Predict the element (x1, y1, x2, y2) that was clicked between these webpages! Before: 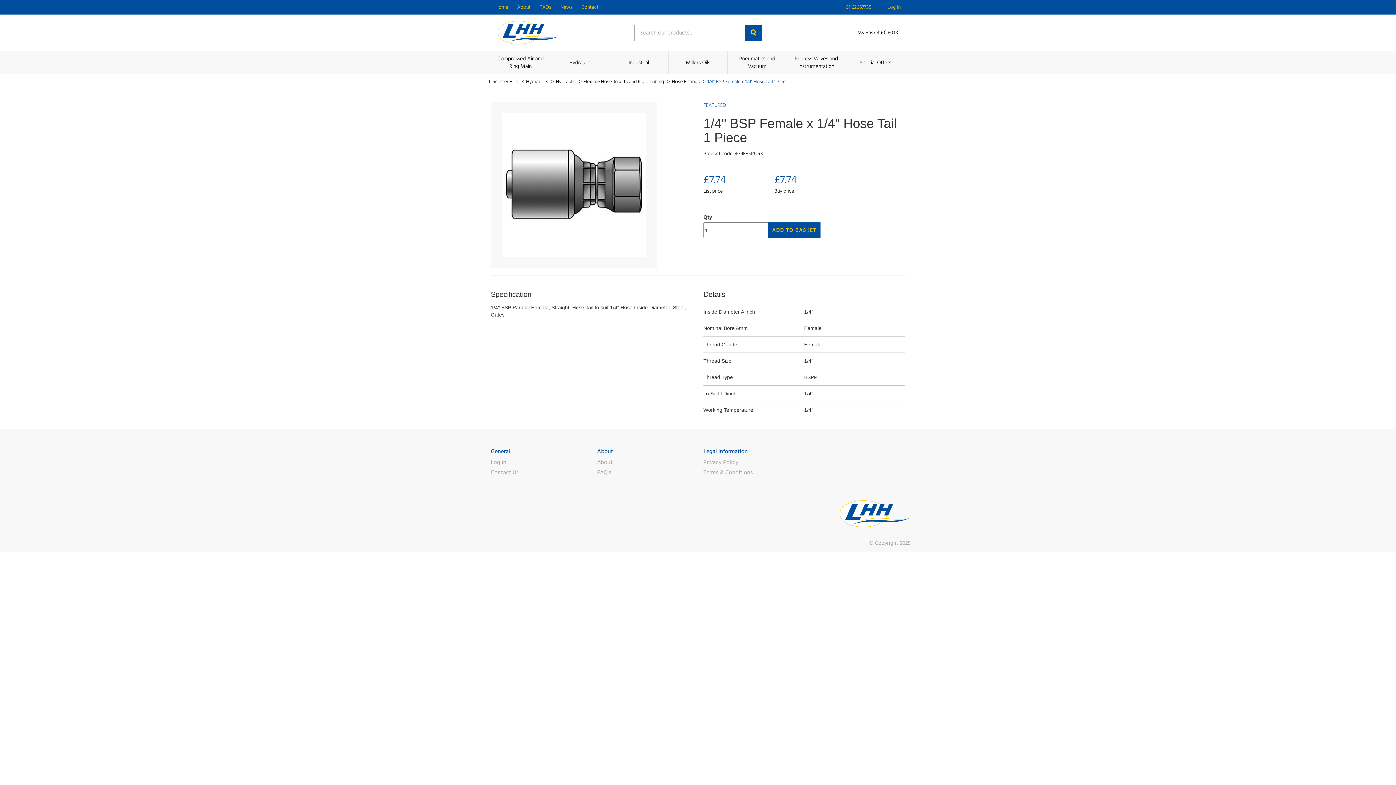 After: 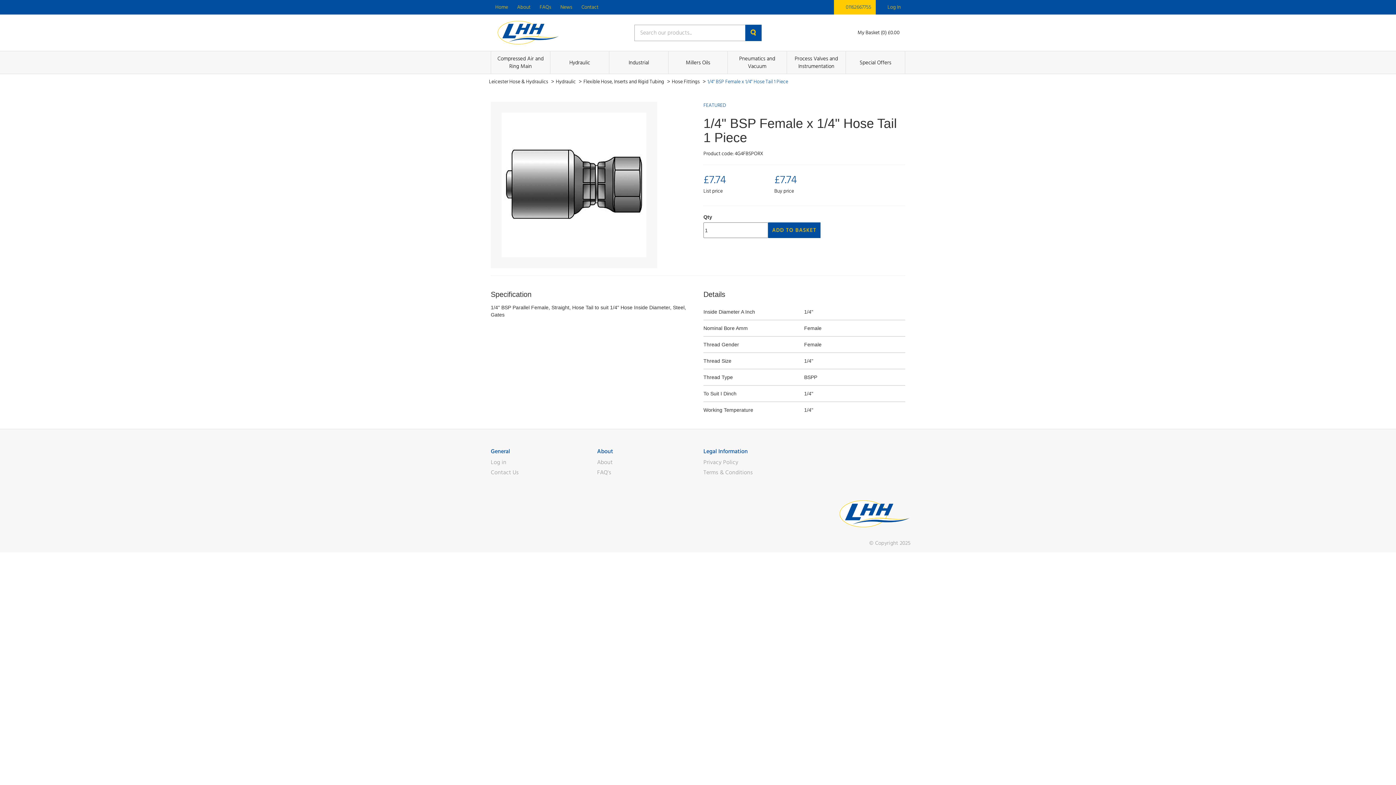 Action: bbox: (834, 0, 876, 14) label: 01162667755